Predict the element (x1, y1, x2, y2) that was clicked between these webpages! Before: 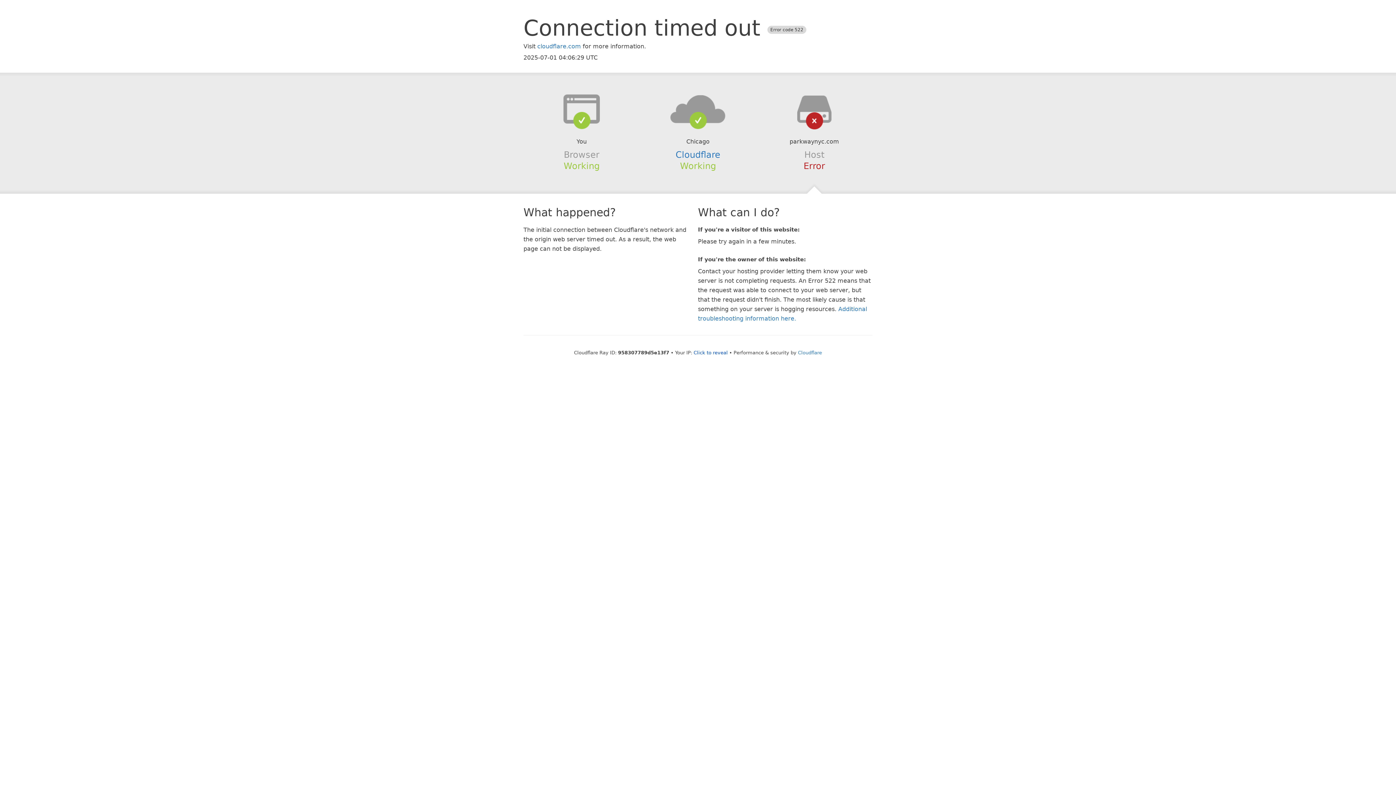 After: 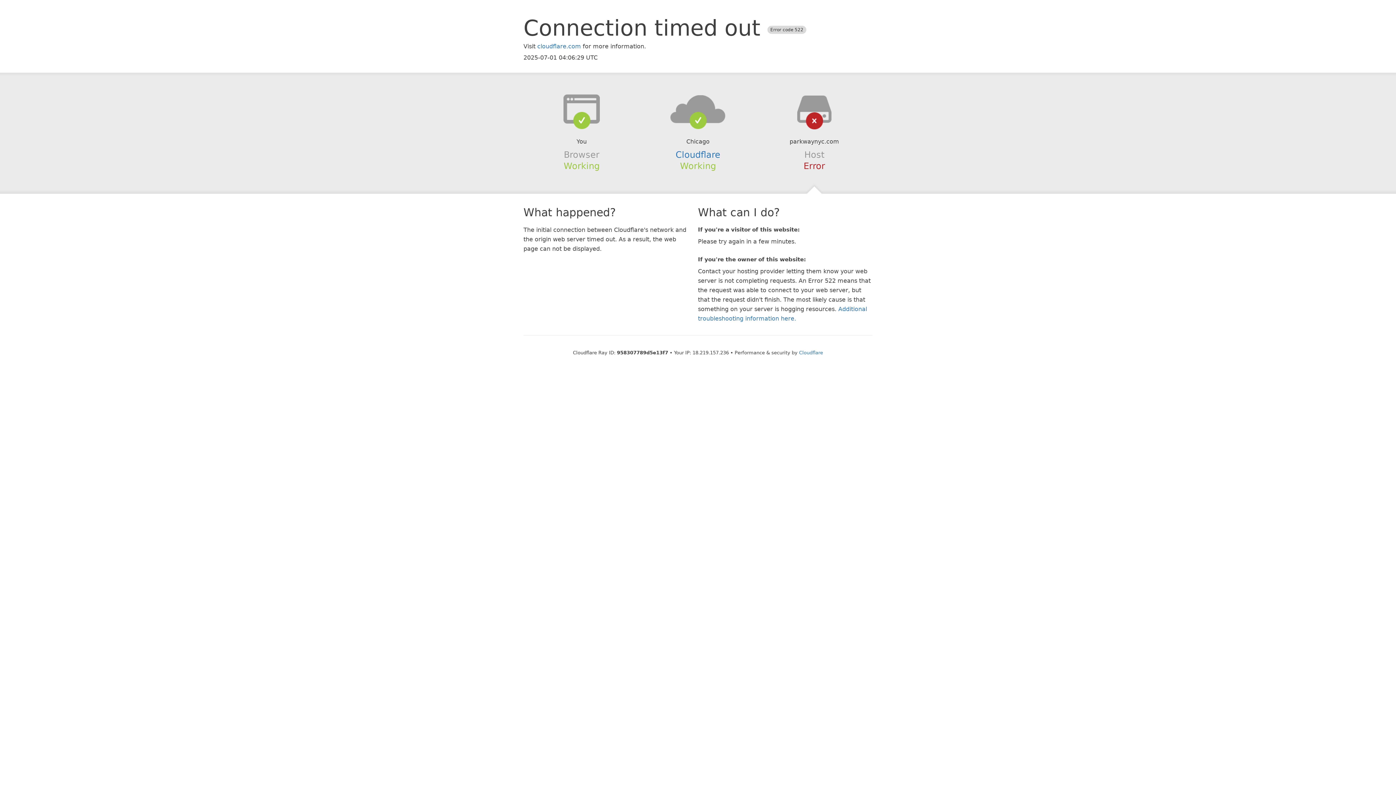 Action: label: Click to reveal bbox: (693, 350, 728, 355)